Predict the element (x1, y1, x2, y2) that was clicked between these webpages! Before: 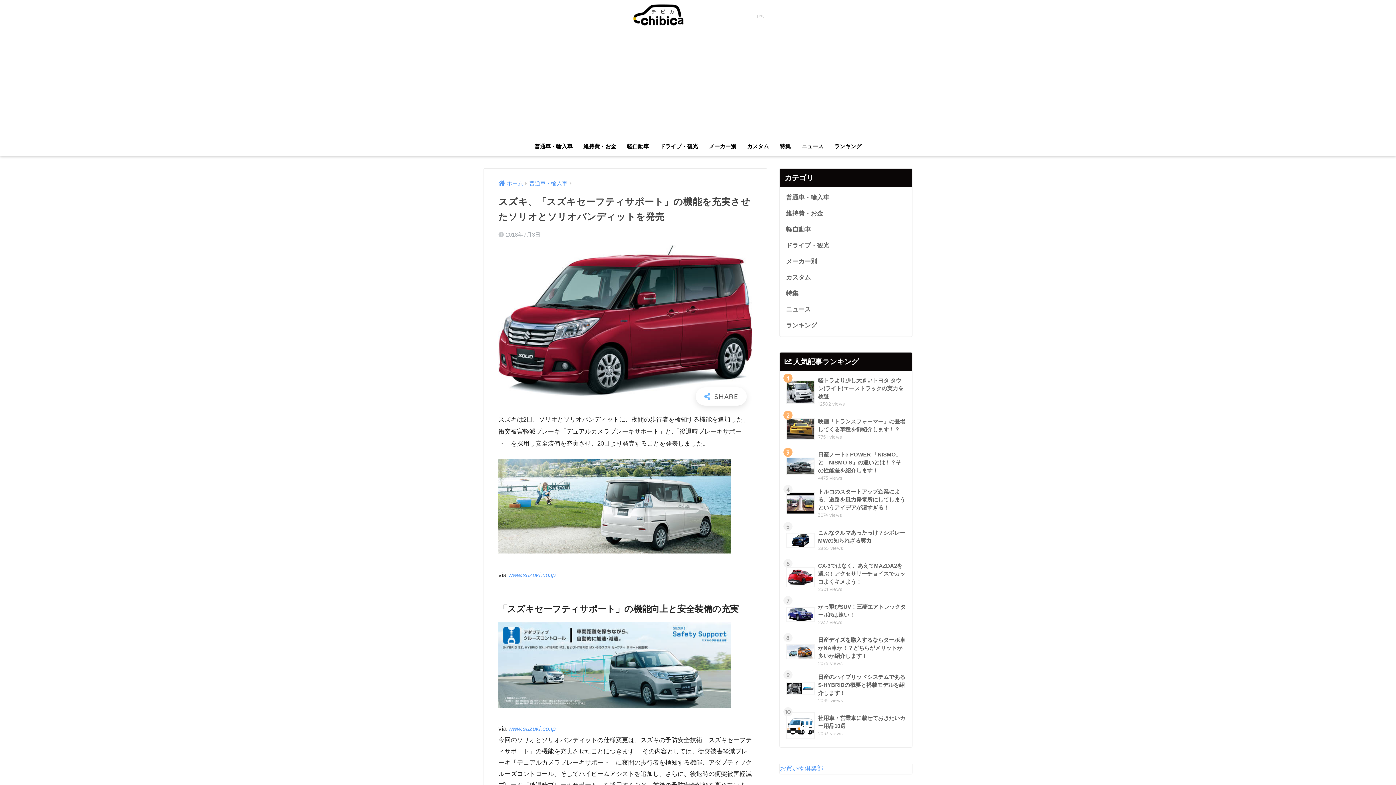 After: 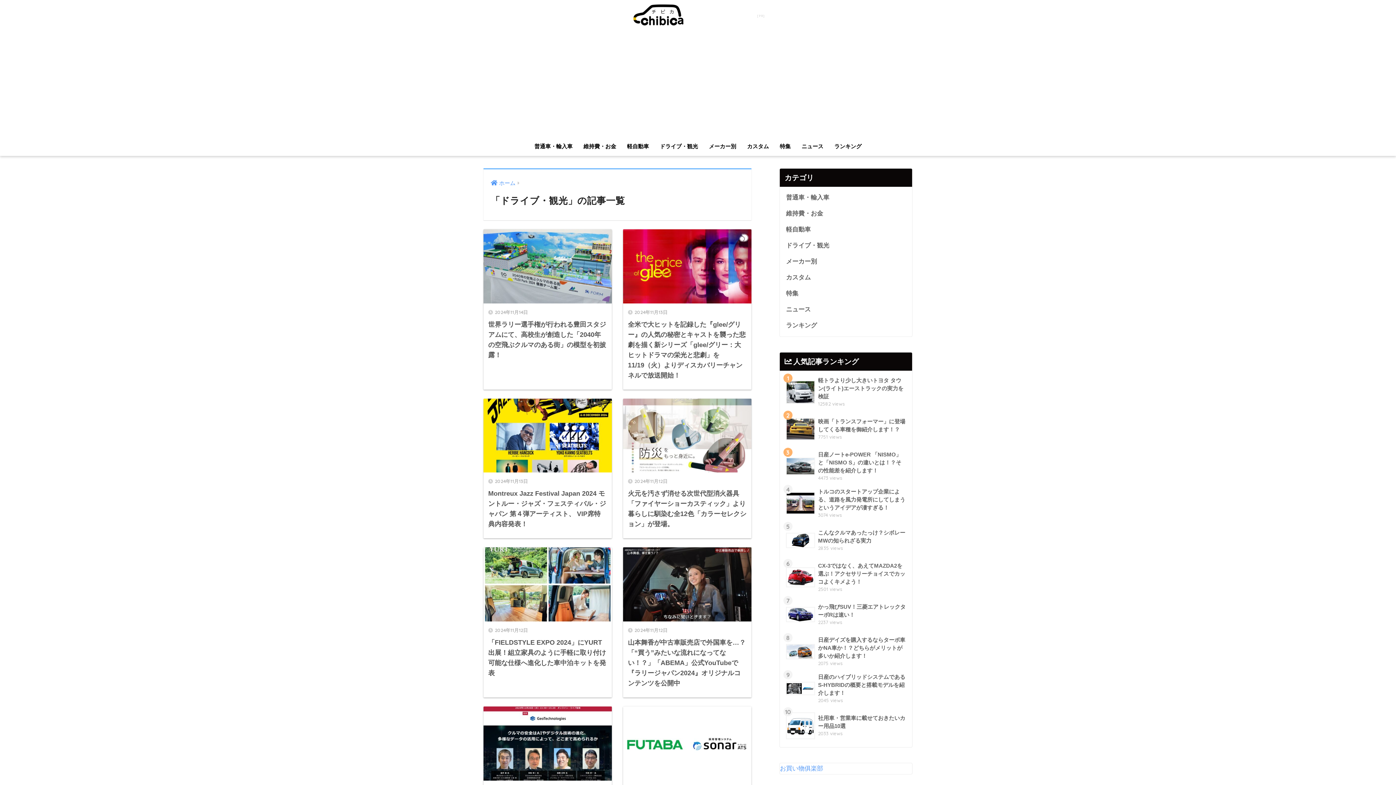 Action: bbox: (654, 138, 703, 156) label: ドライブ・観光